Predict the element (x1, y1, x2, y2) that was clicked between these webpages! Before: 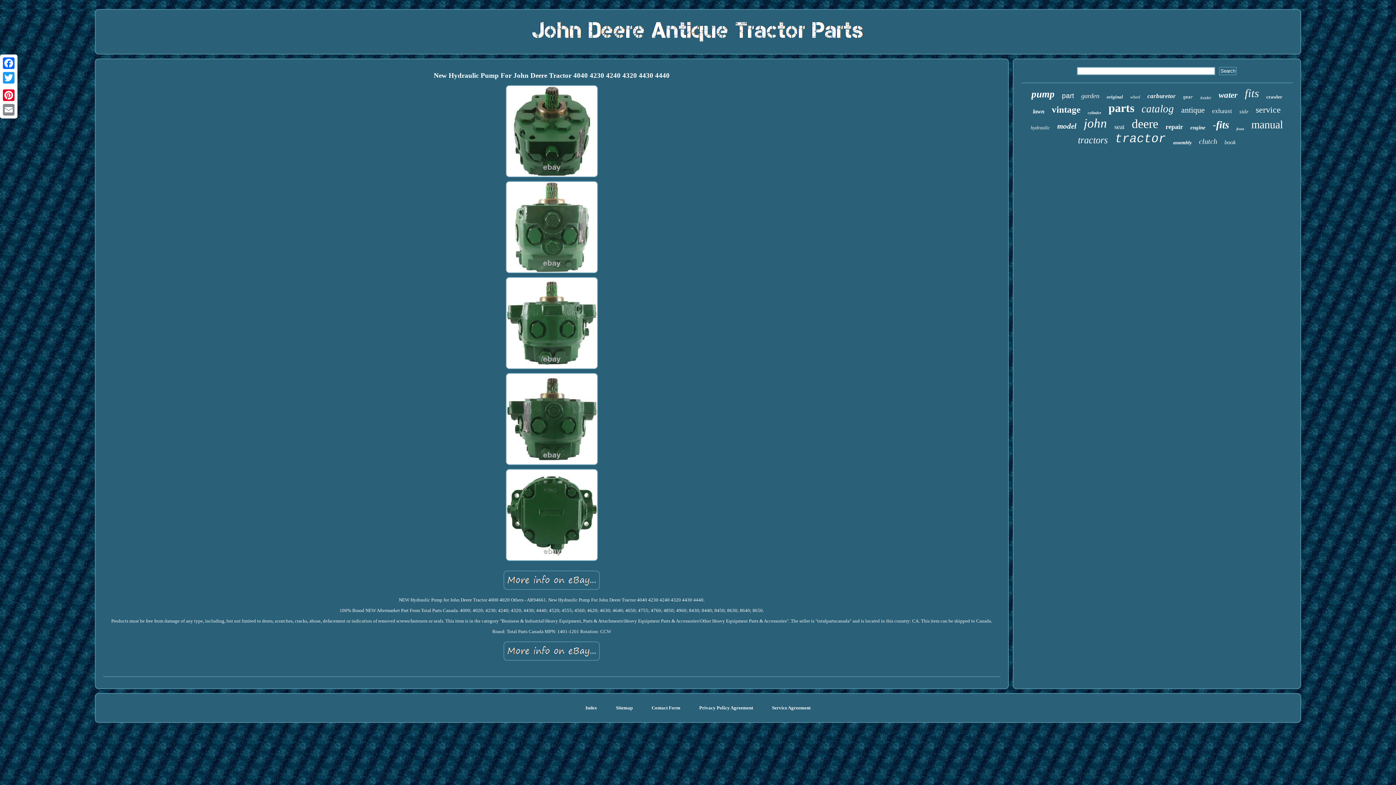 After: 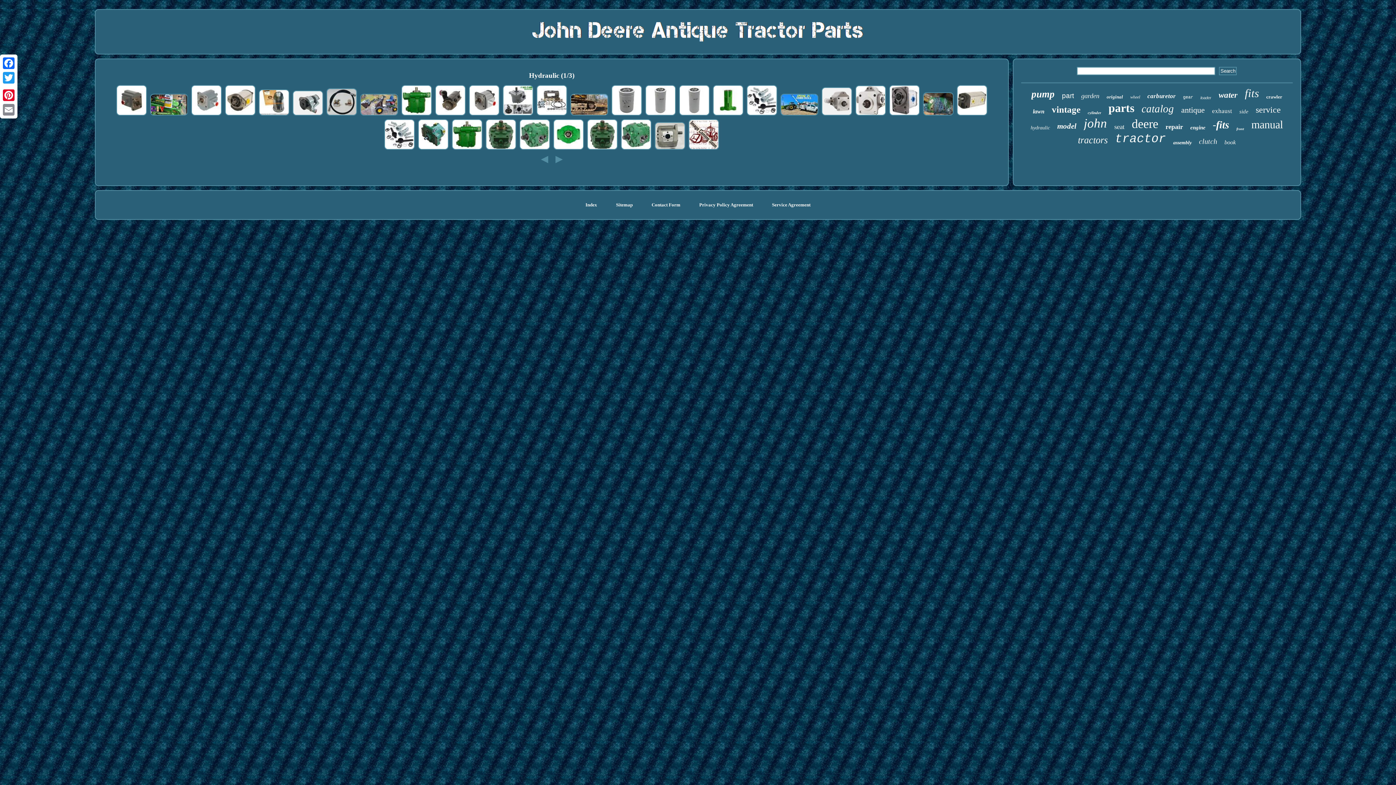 Action: bbox: (1030, 125, 1050, 130) label: hydraulic